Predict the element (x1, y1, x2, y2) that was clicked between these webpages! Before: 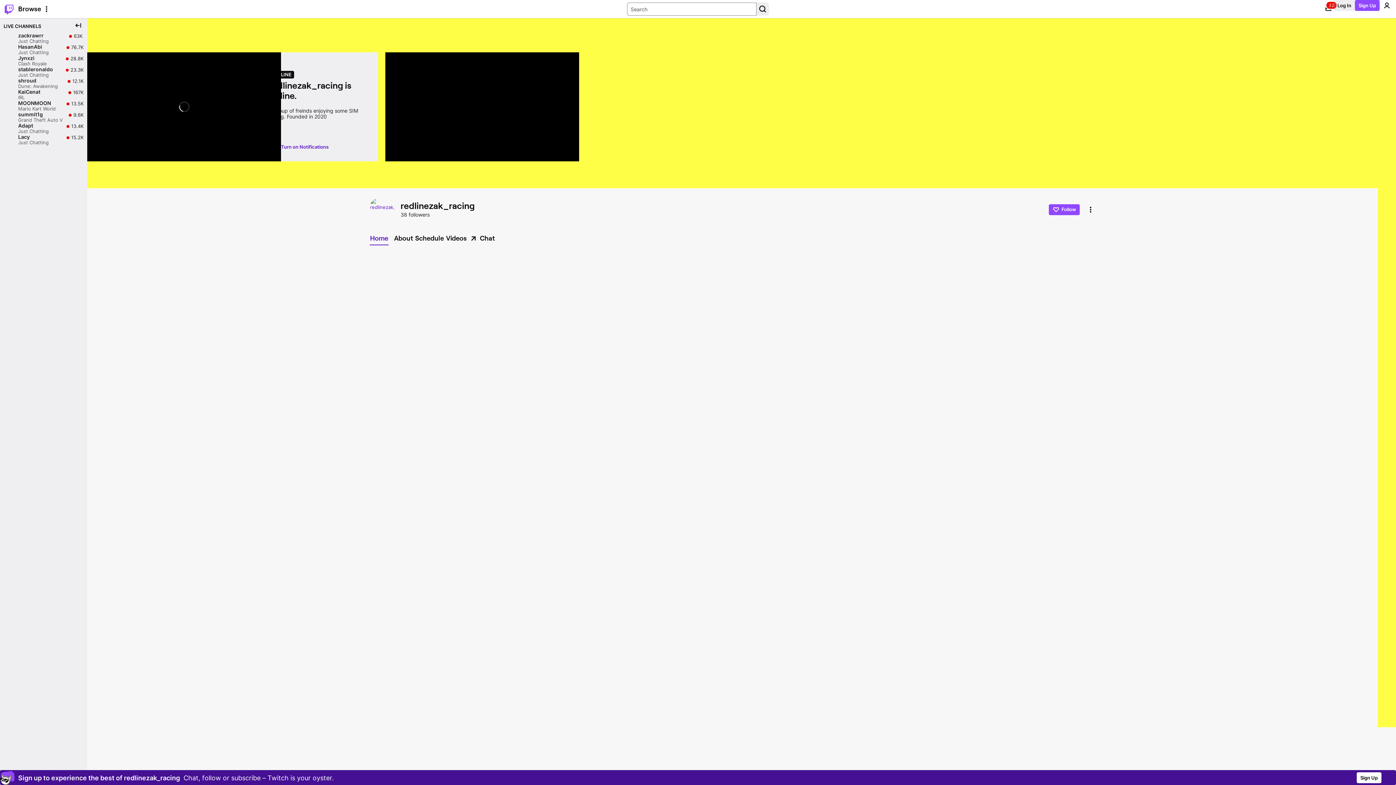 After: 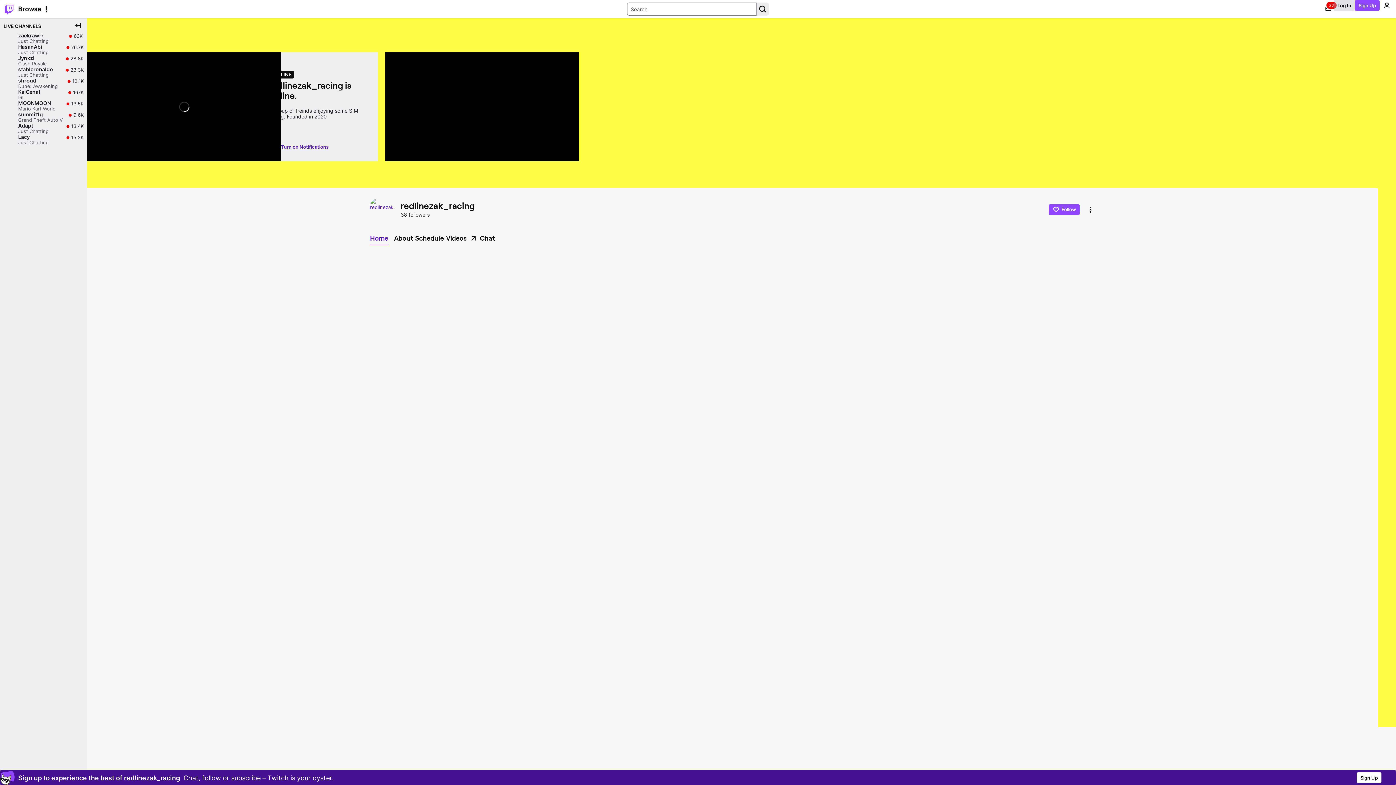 Action: bbox: (1334, 0, 1355, 10) label: Log In